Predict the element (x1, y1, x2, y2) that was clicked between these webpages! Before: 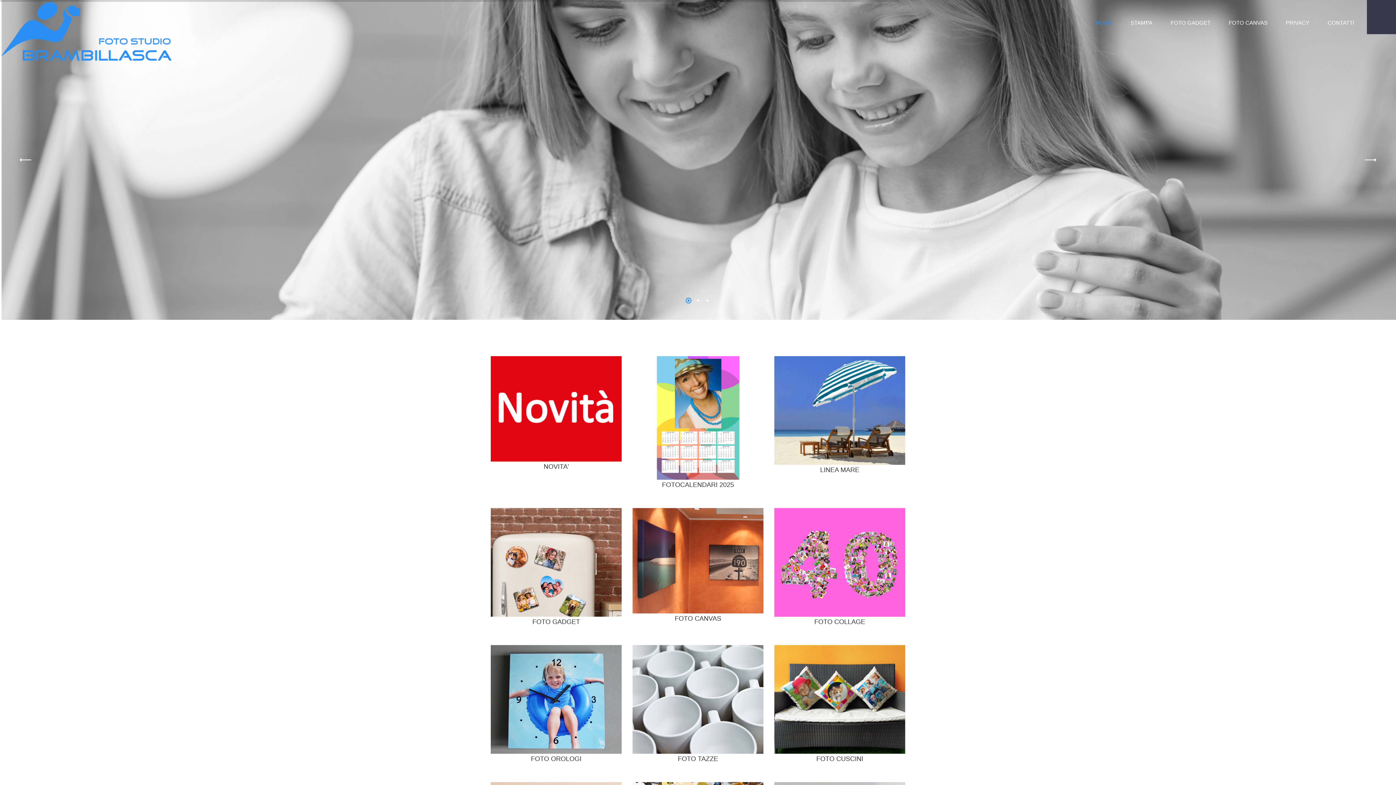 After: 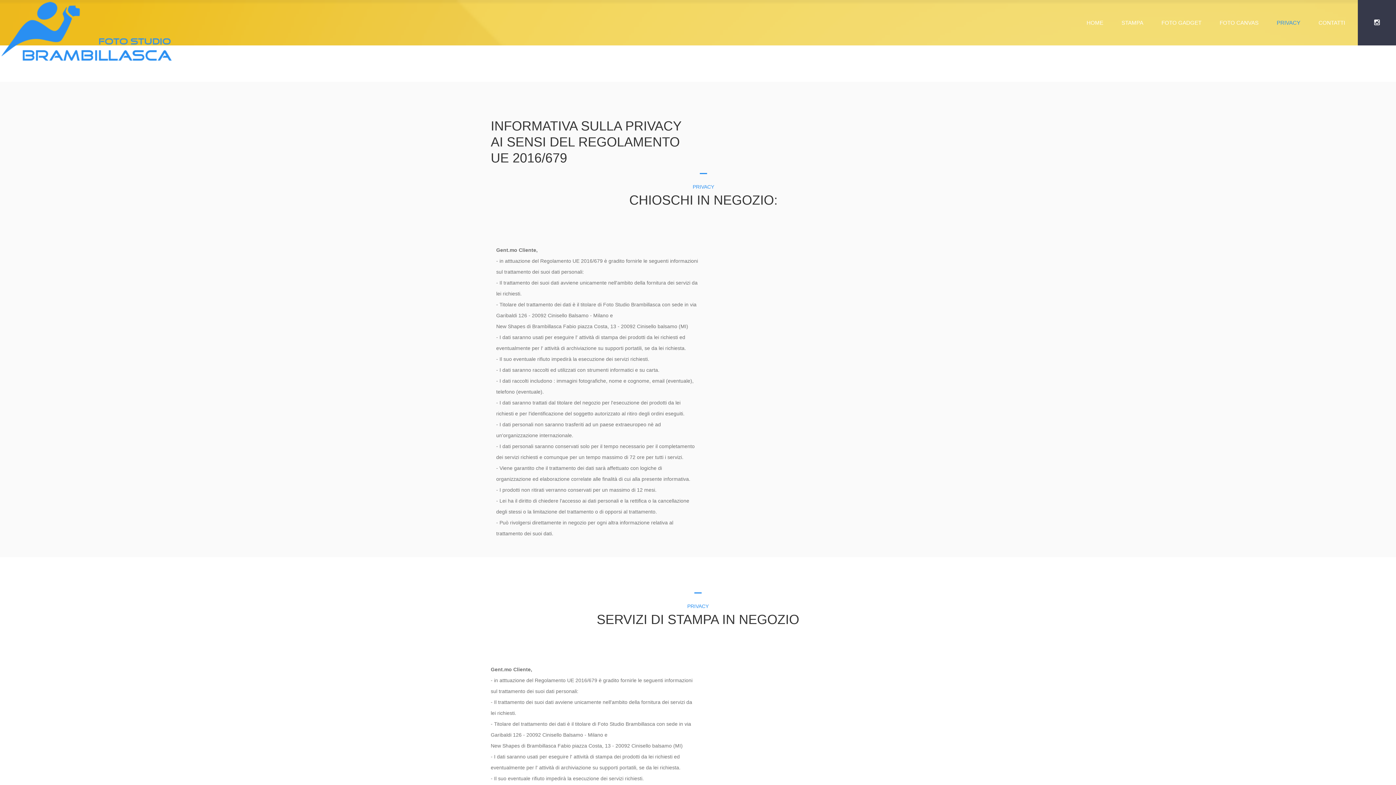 Action: bbox: (1280, 11, 1315, 33) label: PRIVACY